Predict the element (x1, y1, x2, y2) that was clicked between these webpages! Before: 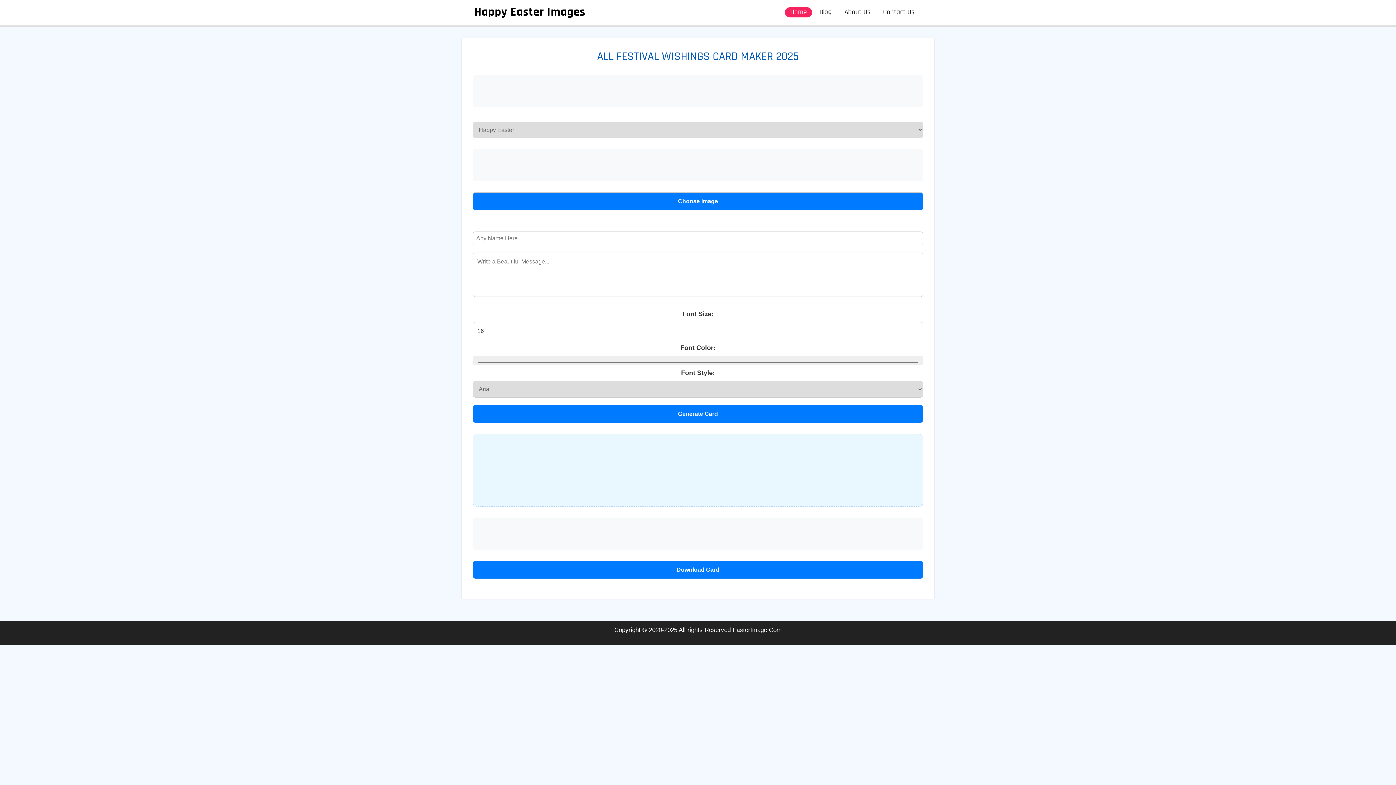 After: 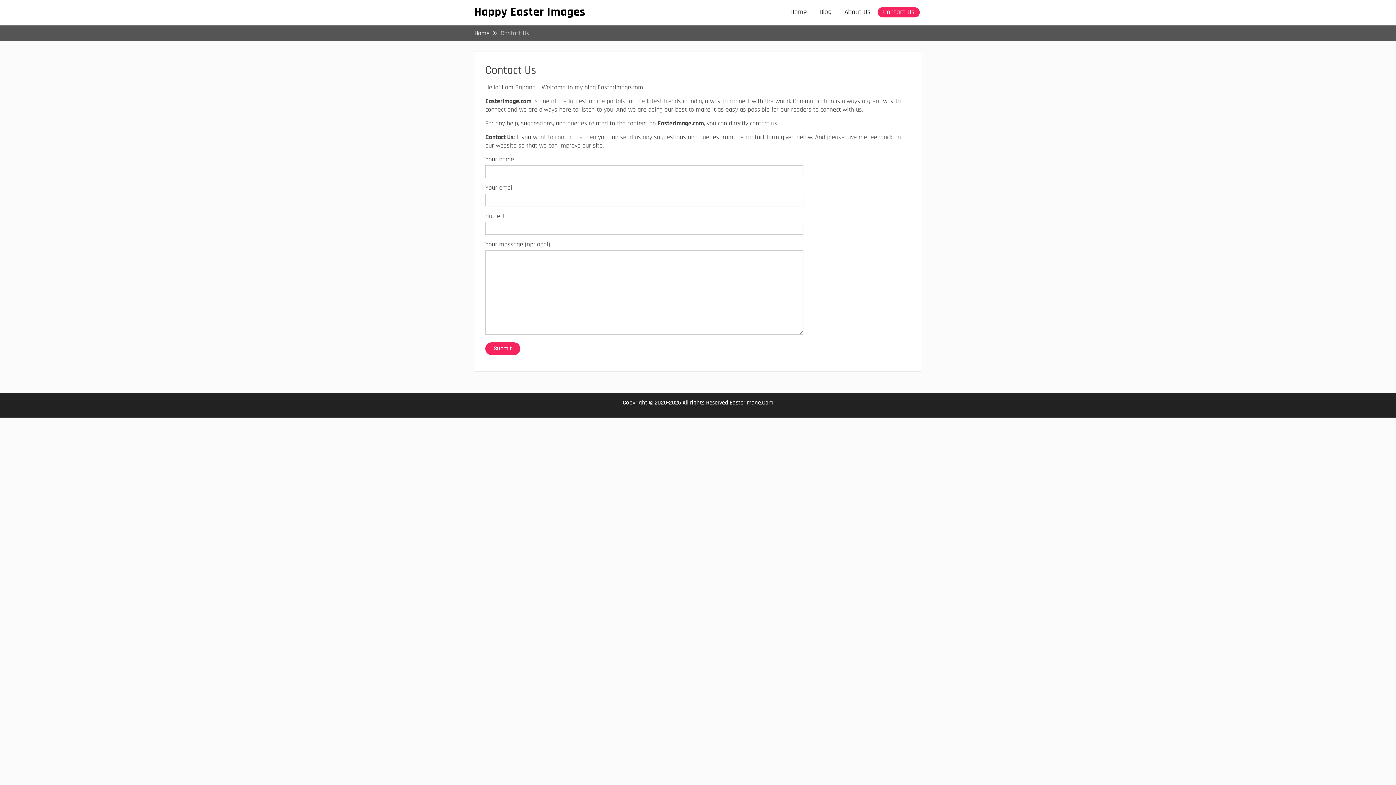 Action: bbox: (877, 7, 920, 17) label: Contact Us